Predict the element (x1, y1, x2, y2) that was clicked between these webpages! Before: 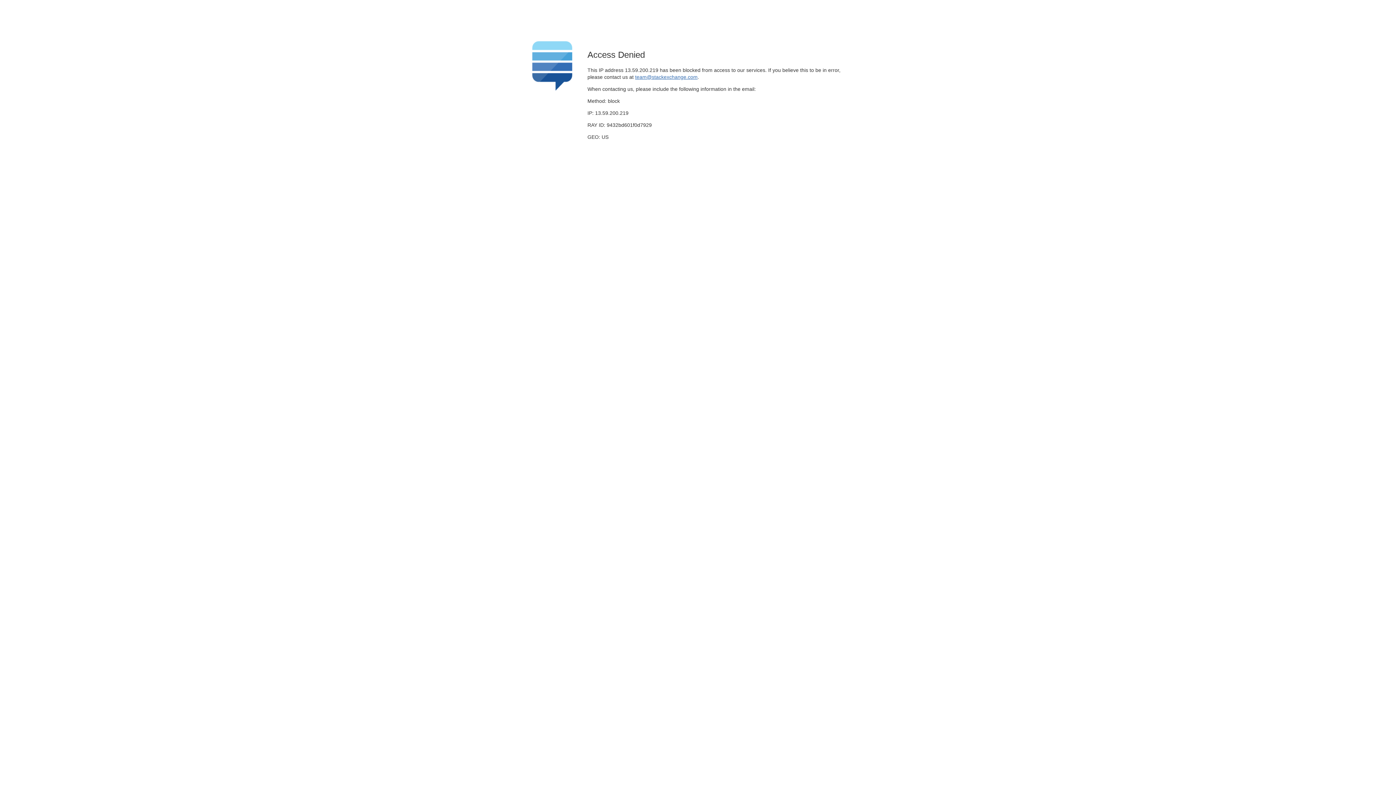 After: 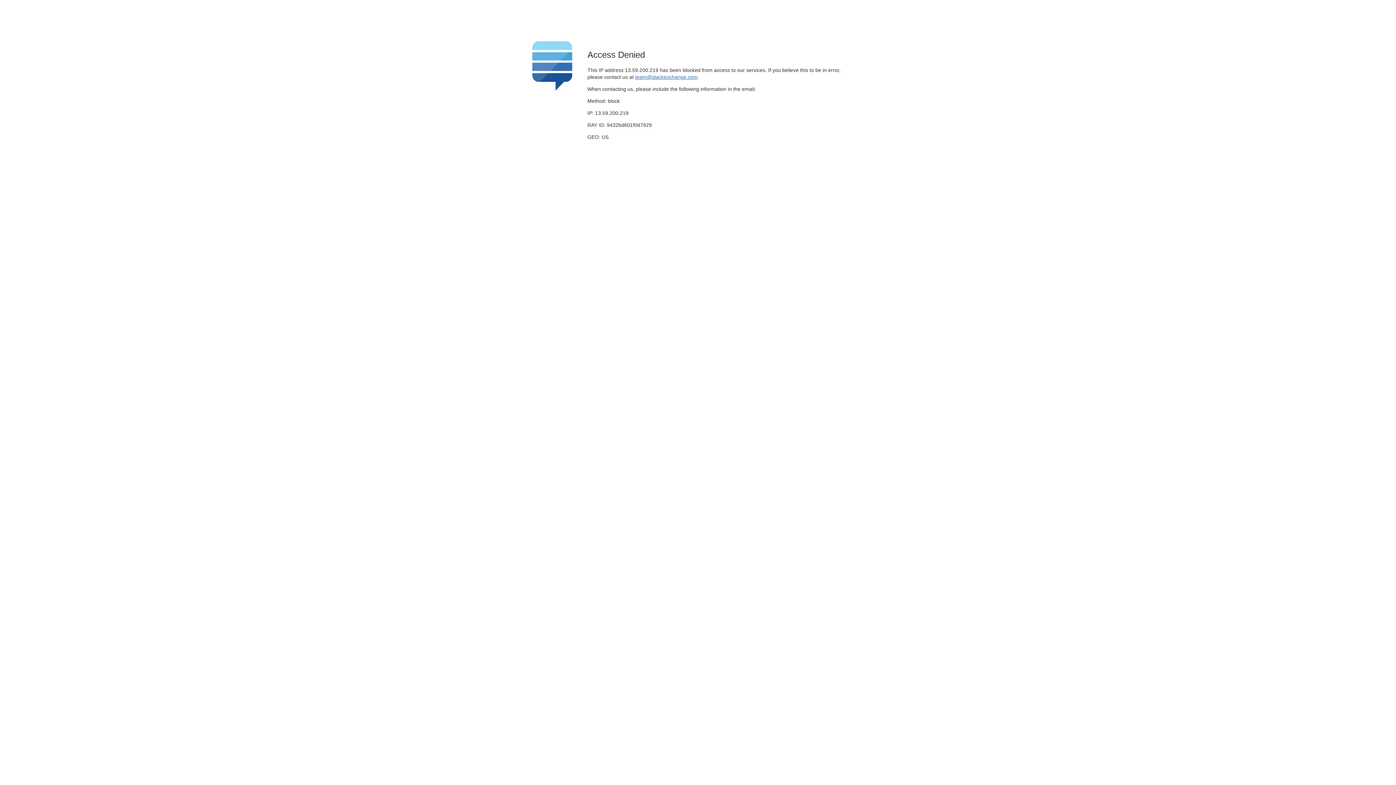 Action: label: team@stackexchange.com bbox: (635, 74, 697, 79)